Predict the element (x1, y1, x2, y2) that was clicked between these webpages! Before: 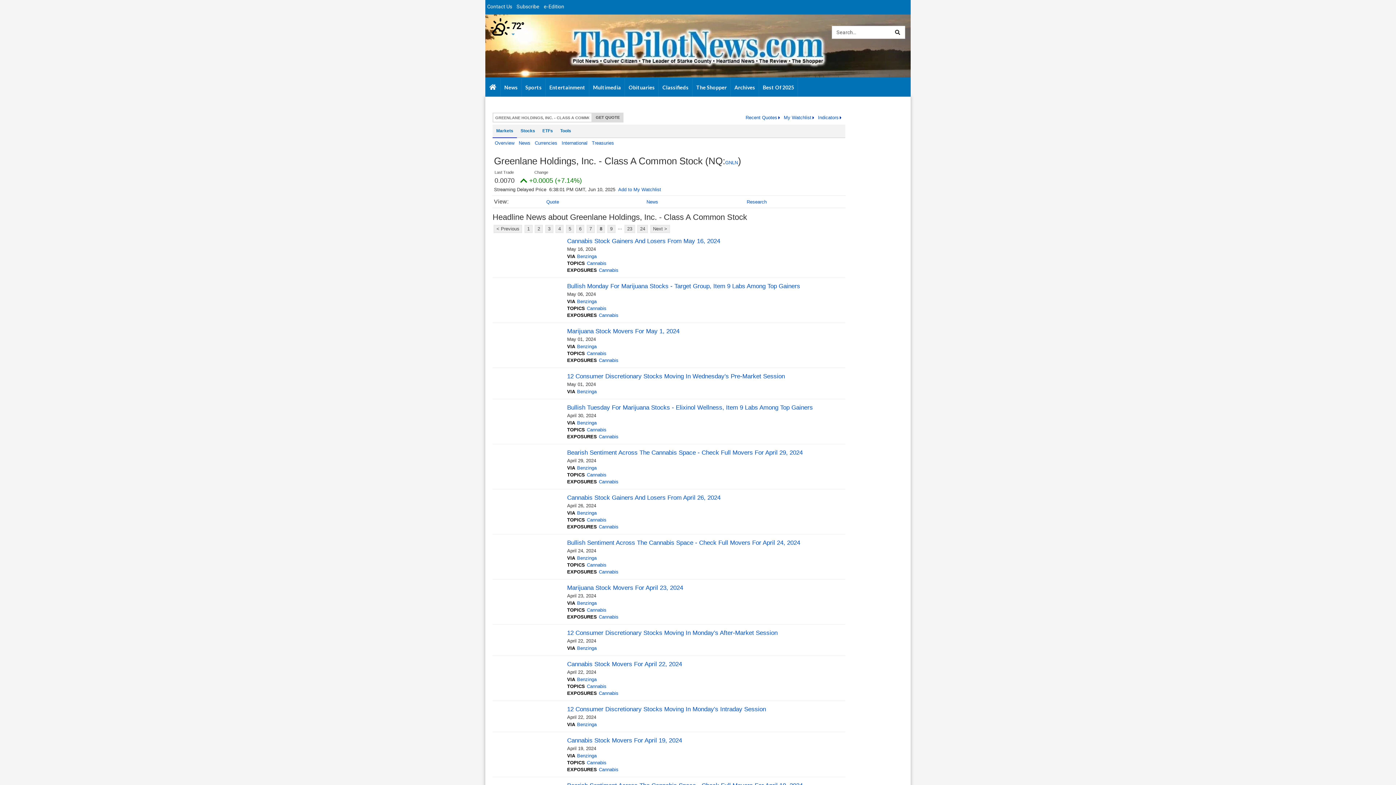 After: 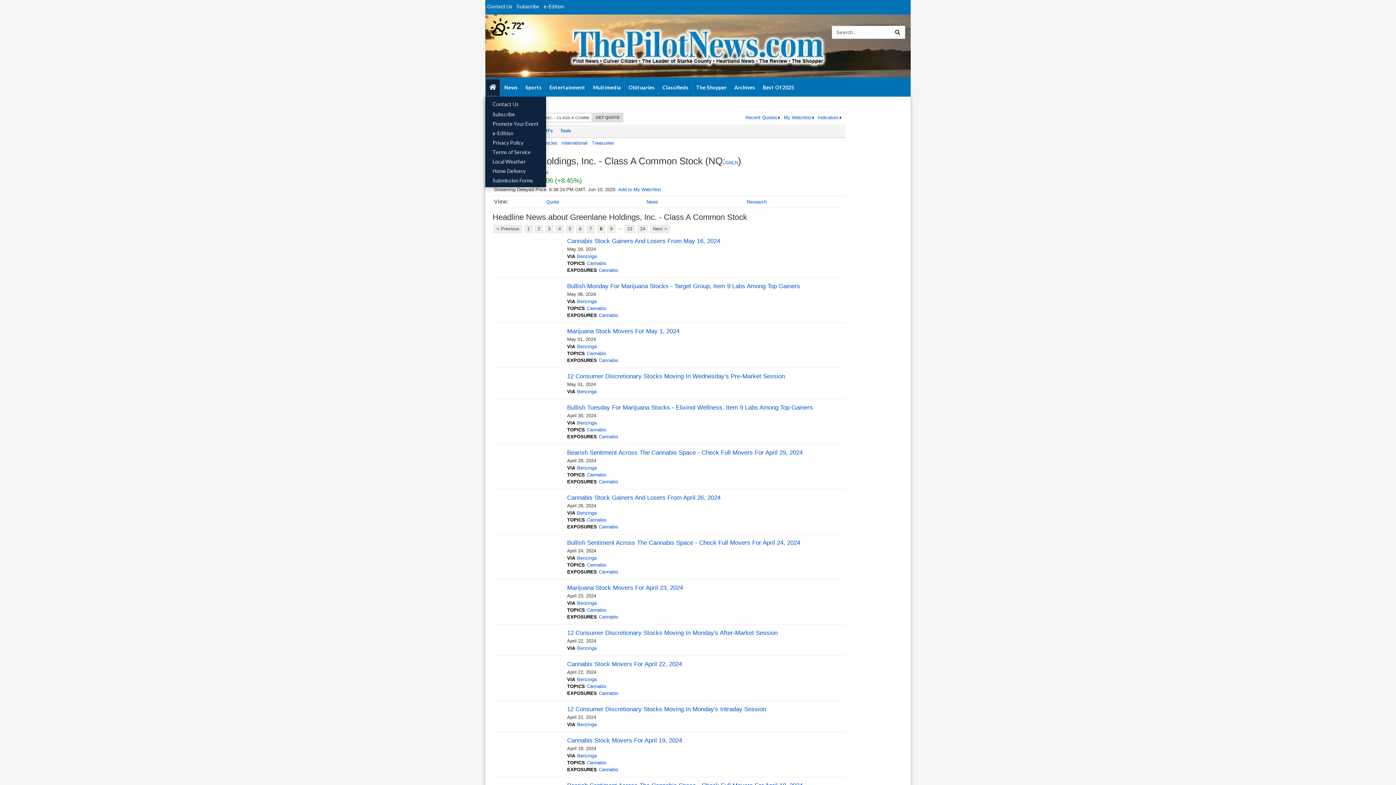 Action: bbox: (485, 78, 500, 96)